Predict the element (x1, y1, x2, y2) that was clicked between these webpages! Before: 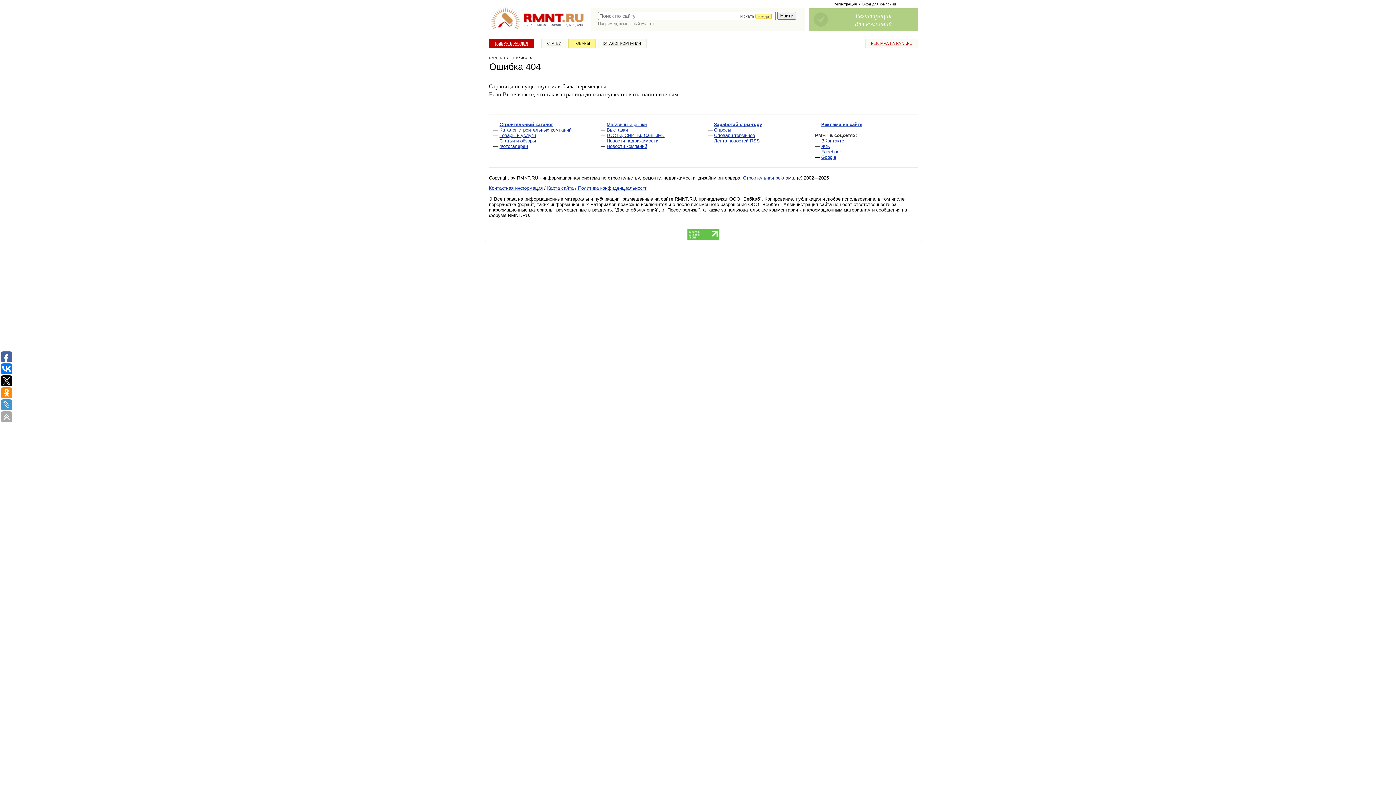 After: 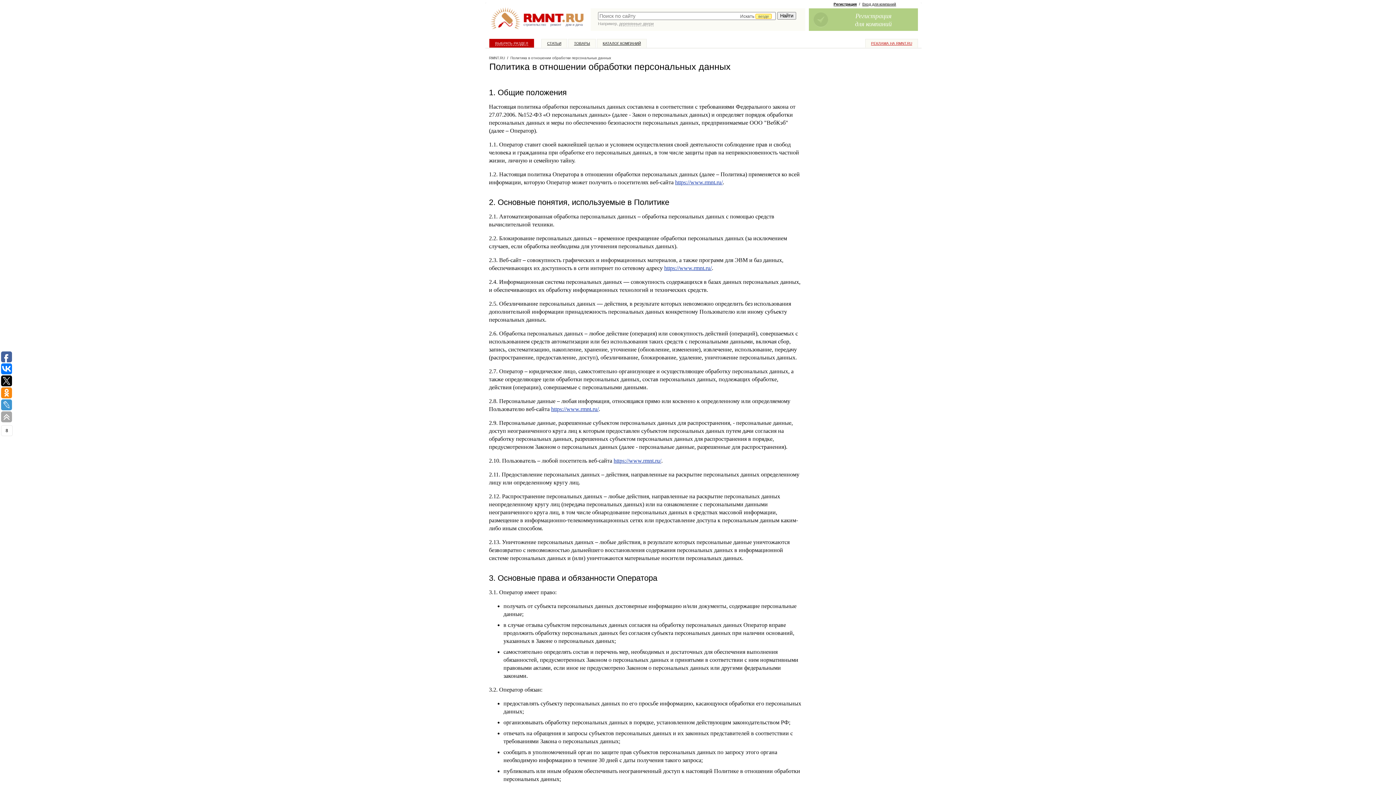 Action: label: Политика конфиденциальности bbox: (578, 185, 647, 190)